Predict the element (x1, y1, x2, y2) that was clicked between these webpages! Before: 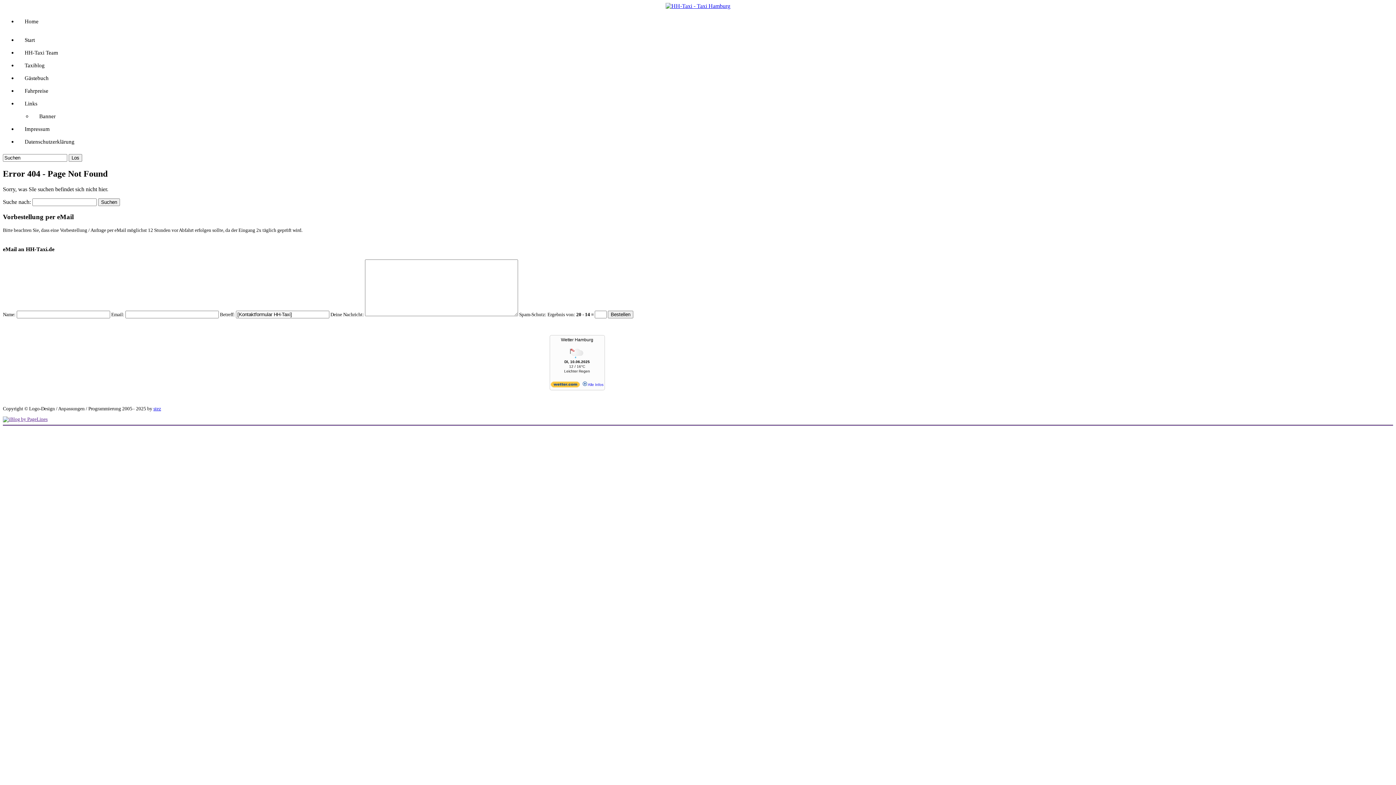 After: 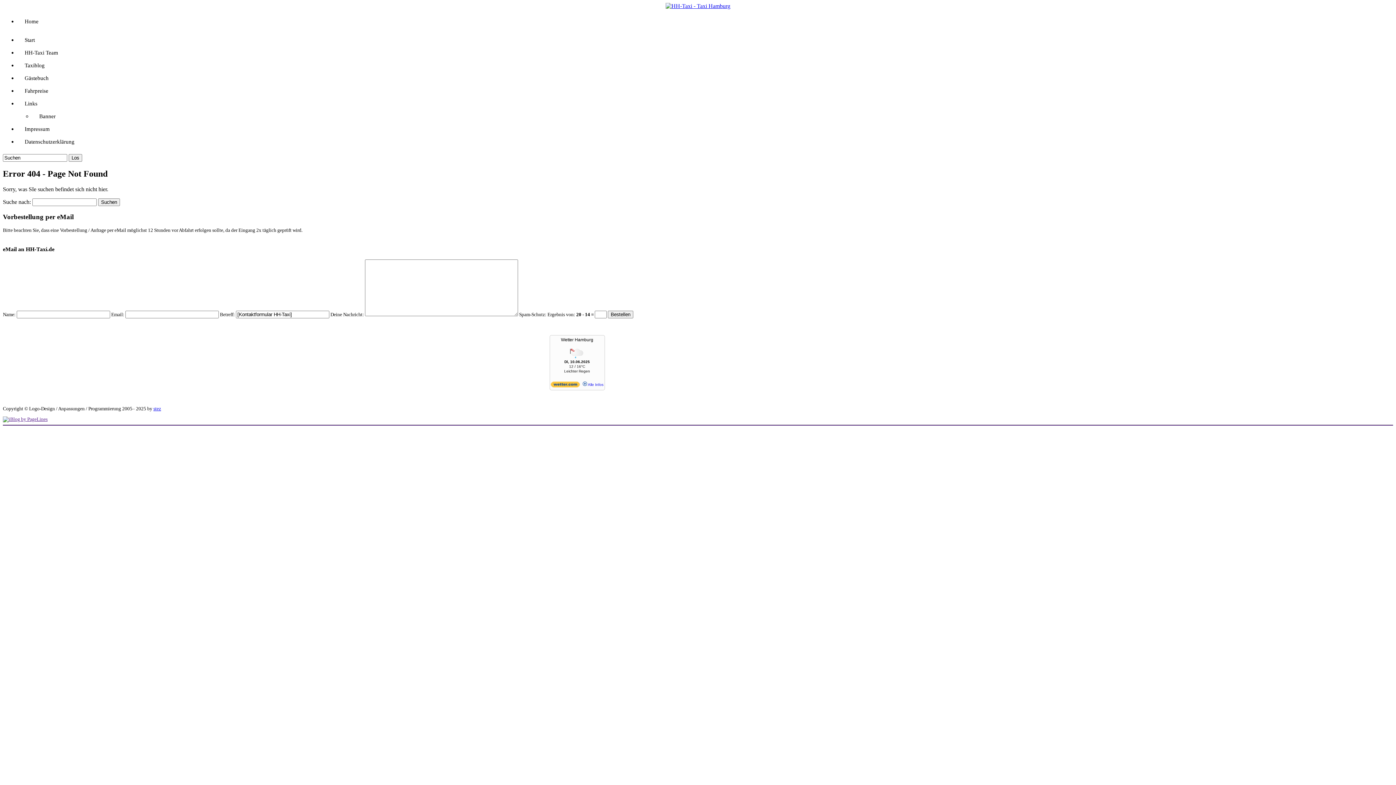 Action: bbox: (2, 425, 1393, 425)